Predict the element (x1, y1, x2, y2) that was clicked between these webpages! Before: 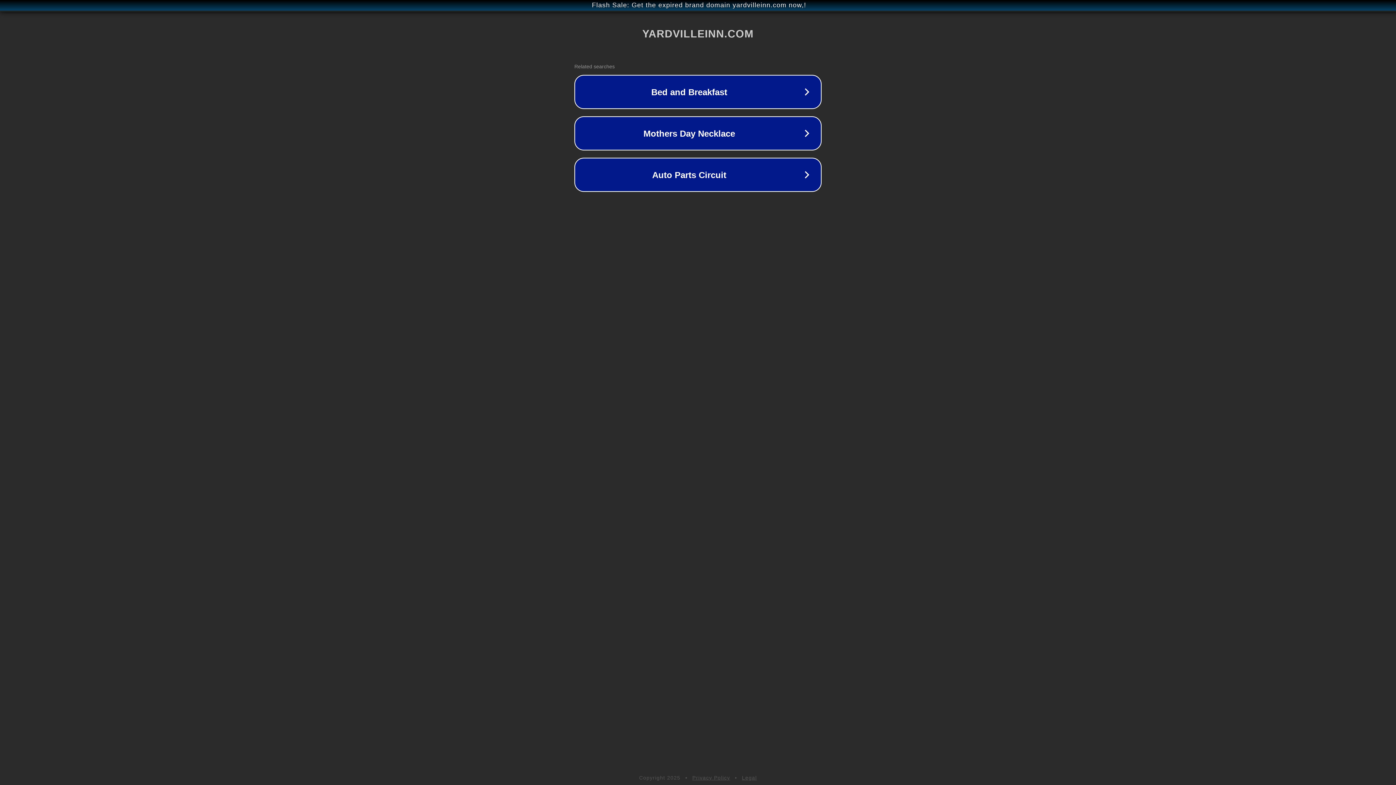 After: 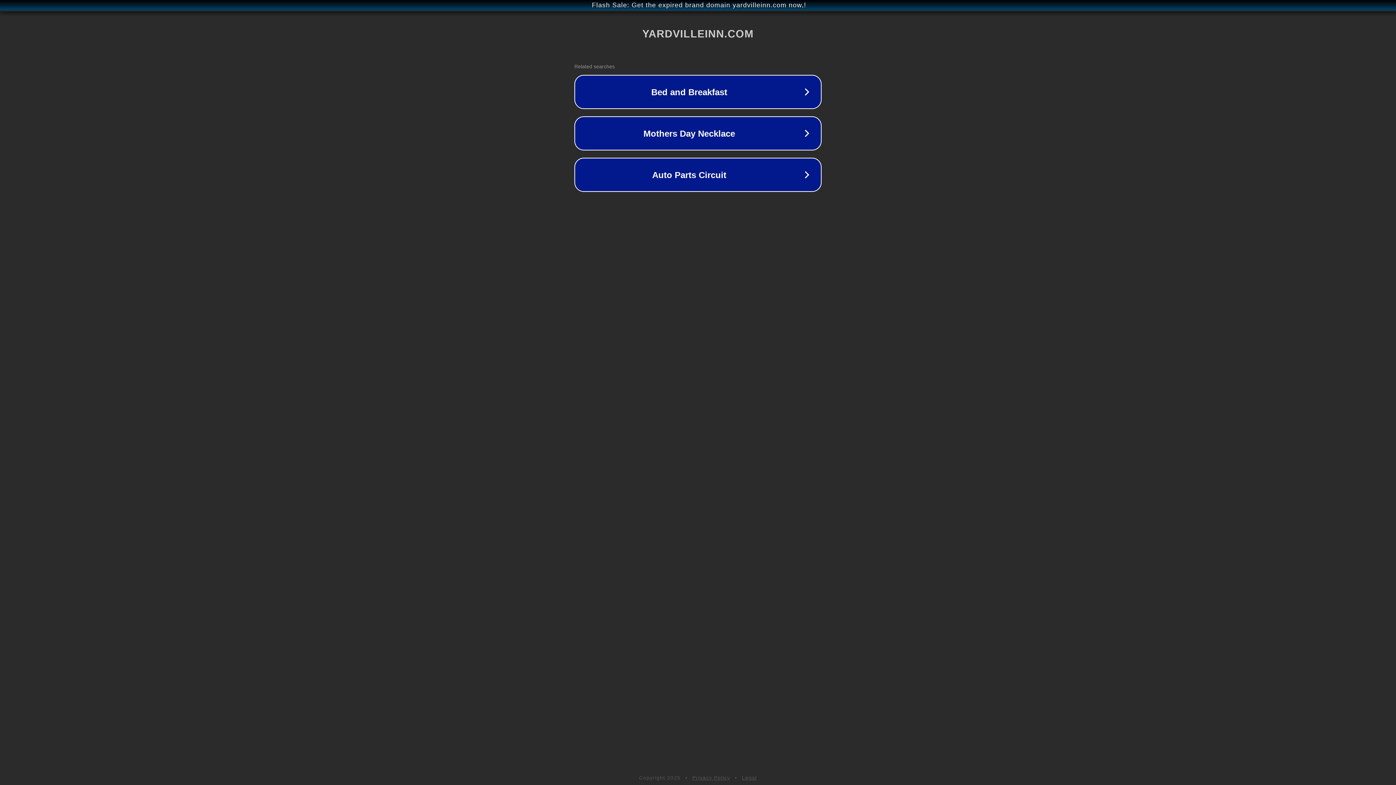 Action: label: Privacy Policy bbox: (692, 775, 730, 781)